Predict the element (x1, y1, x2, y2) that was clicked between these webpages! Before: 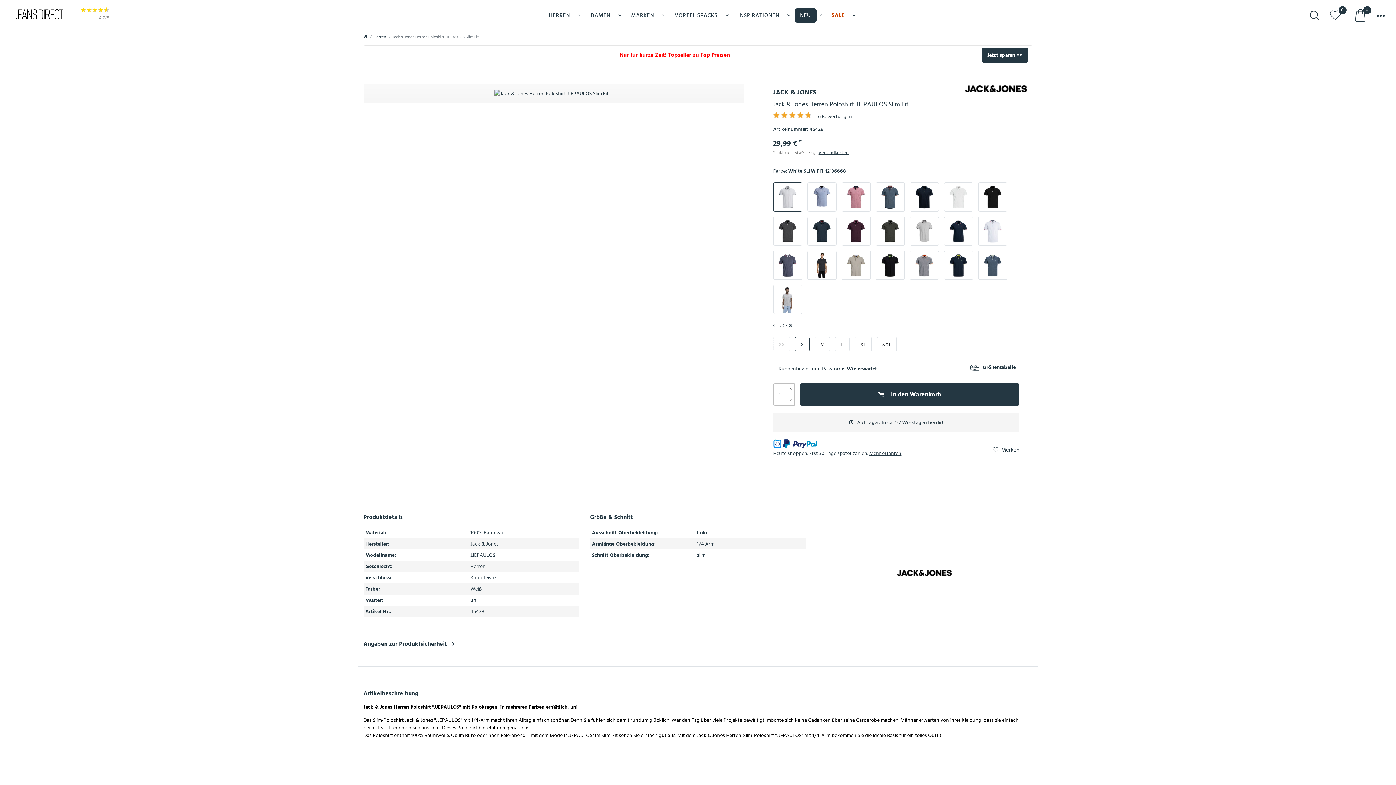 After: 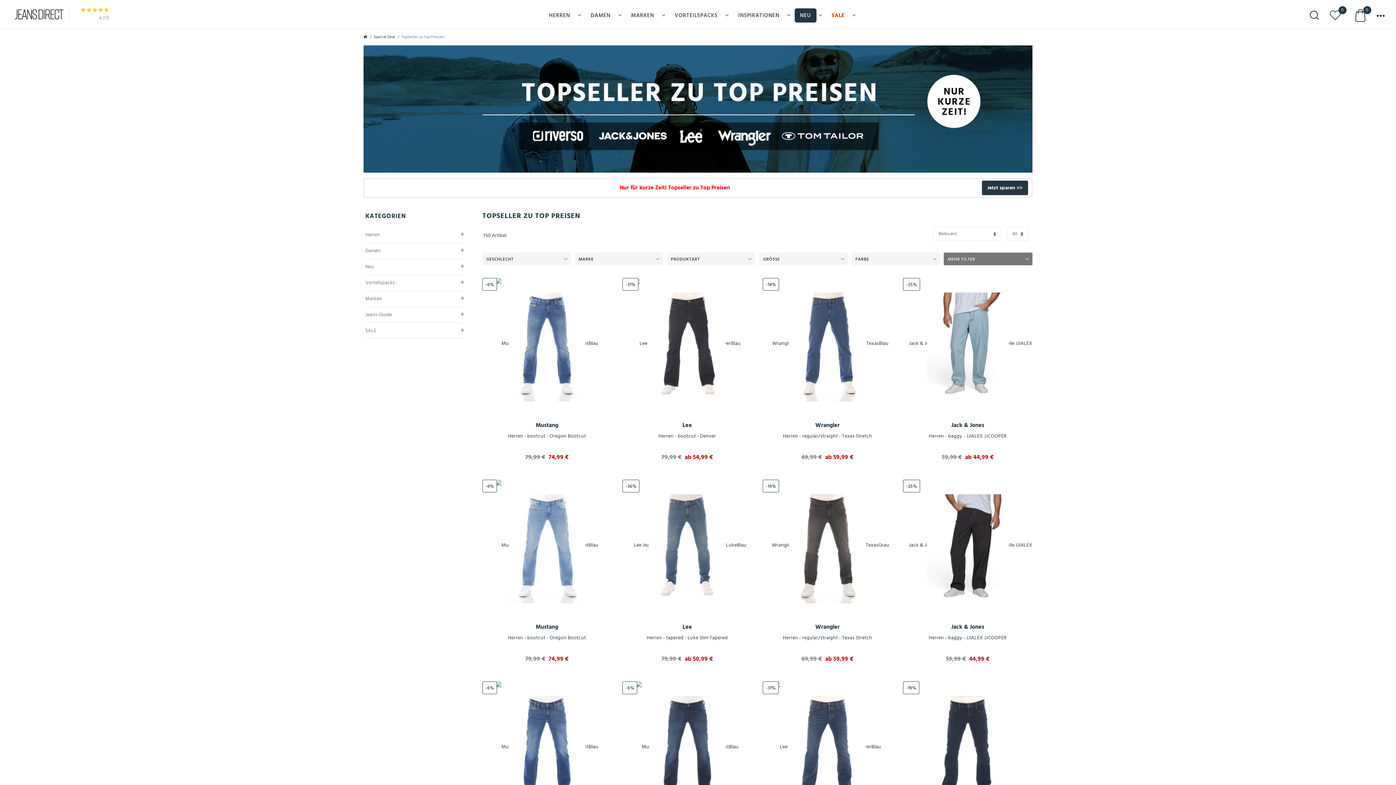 Action: bbox: (982, 48, 1028, 62) label: Jetzt sparen 